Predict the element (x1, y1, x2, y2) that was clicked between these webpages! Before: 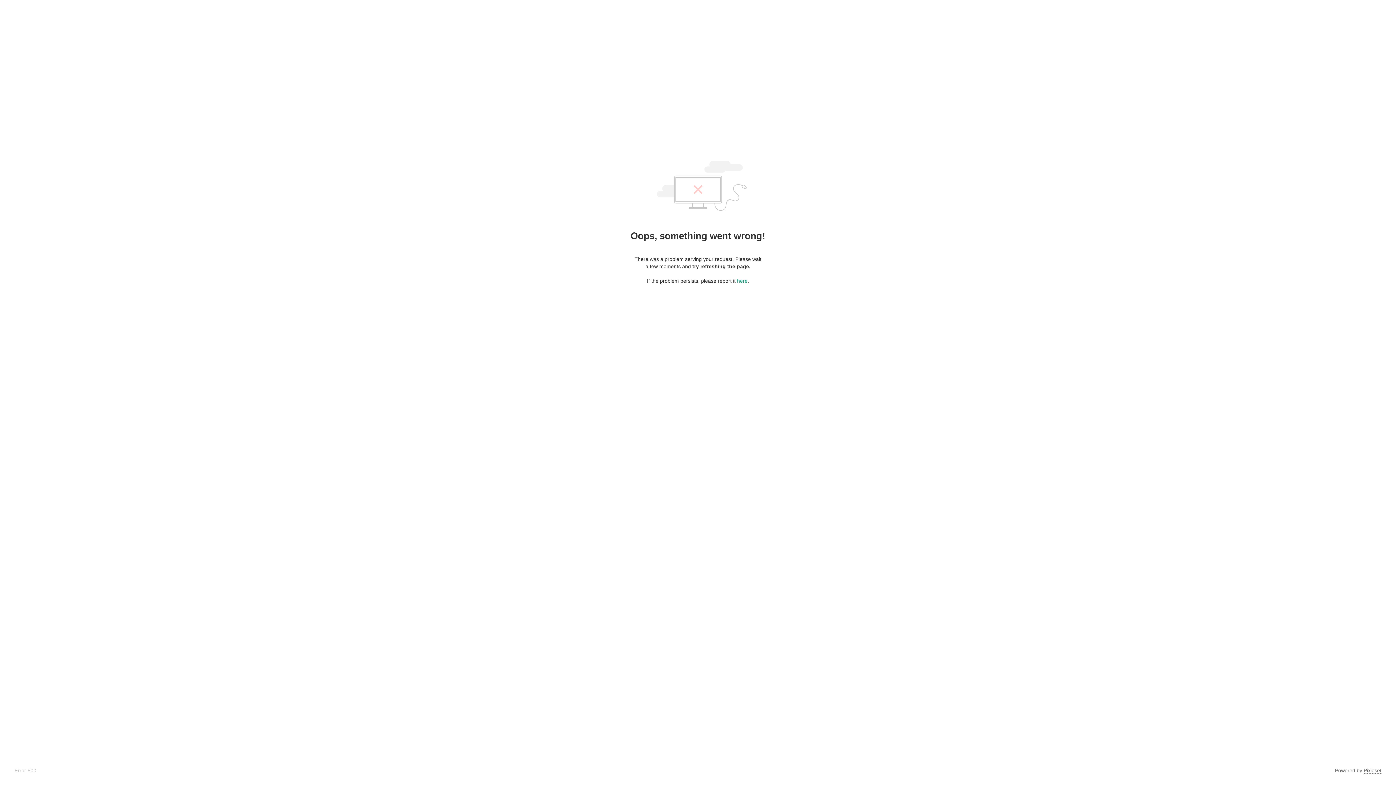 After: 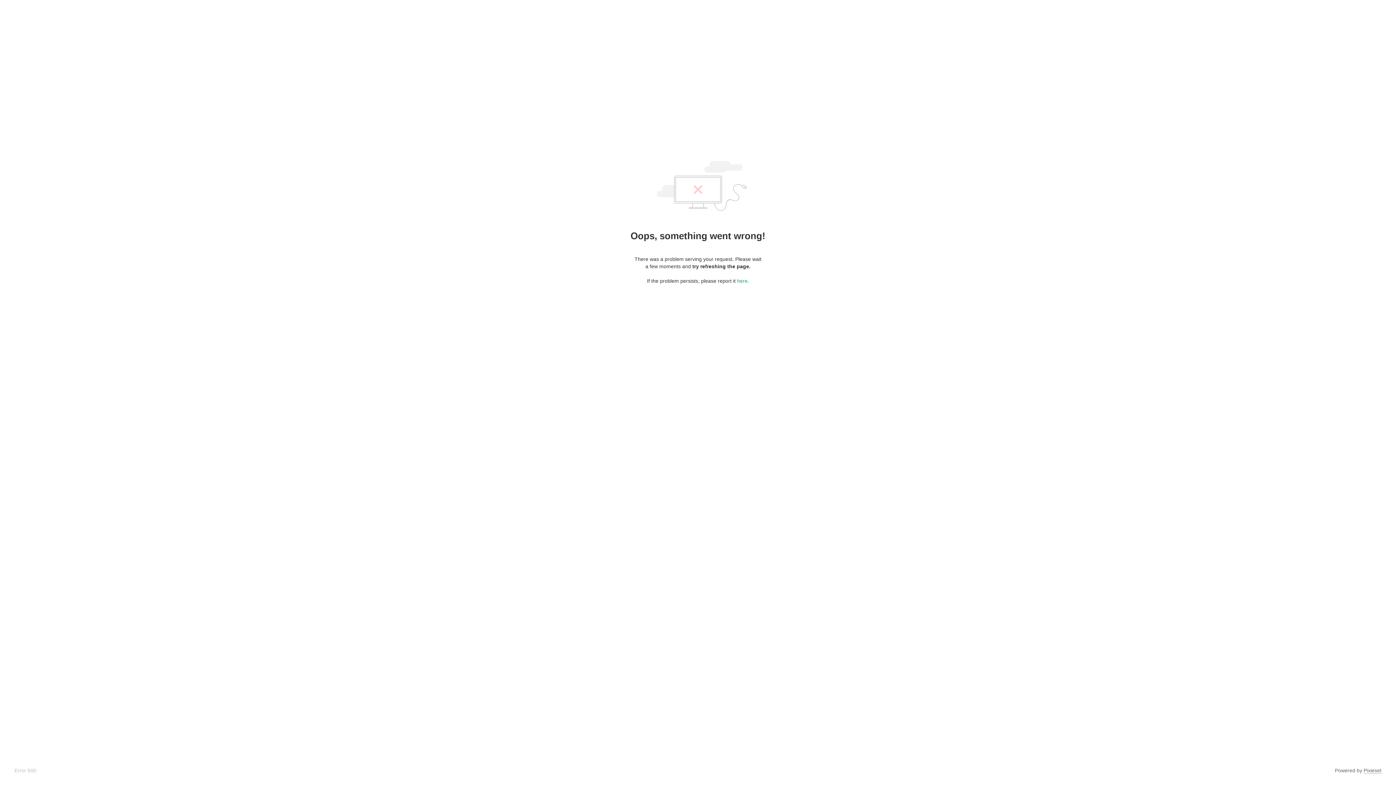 Action: label: Pixieset bbox: (1364, 768, 1381, 774)